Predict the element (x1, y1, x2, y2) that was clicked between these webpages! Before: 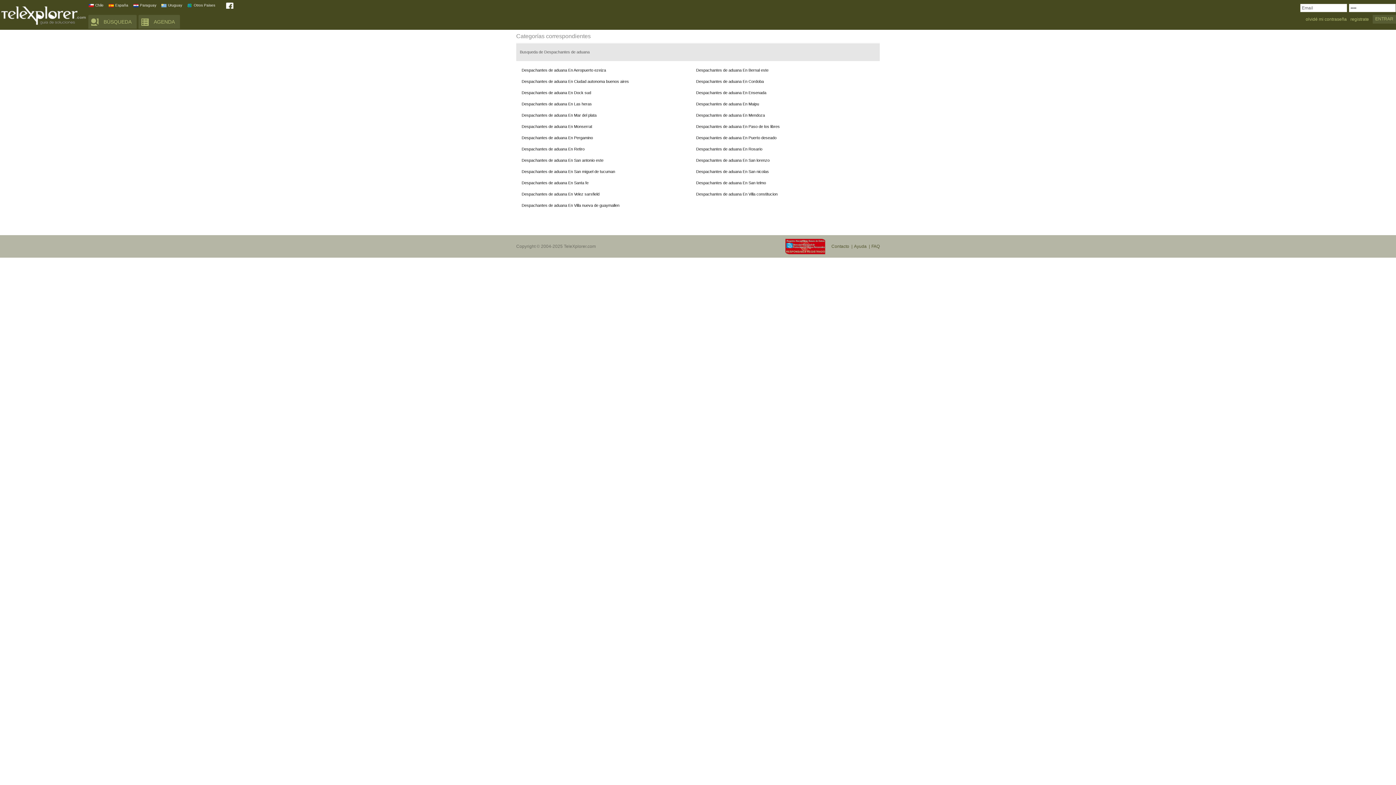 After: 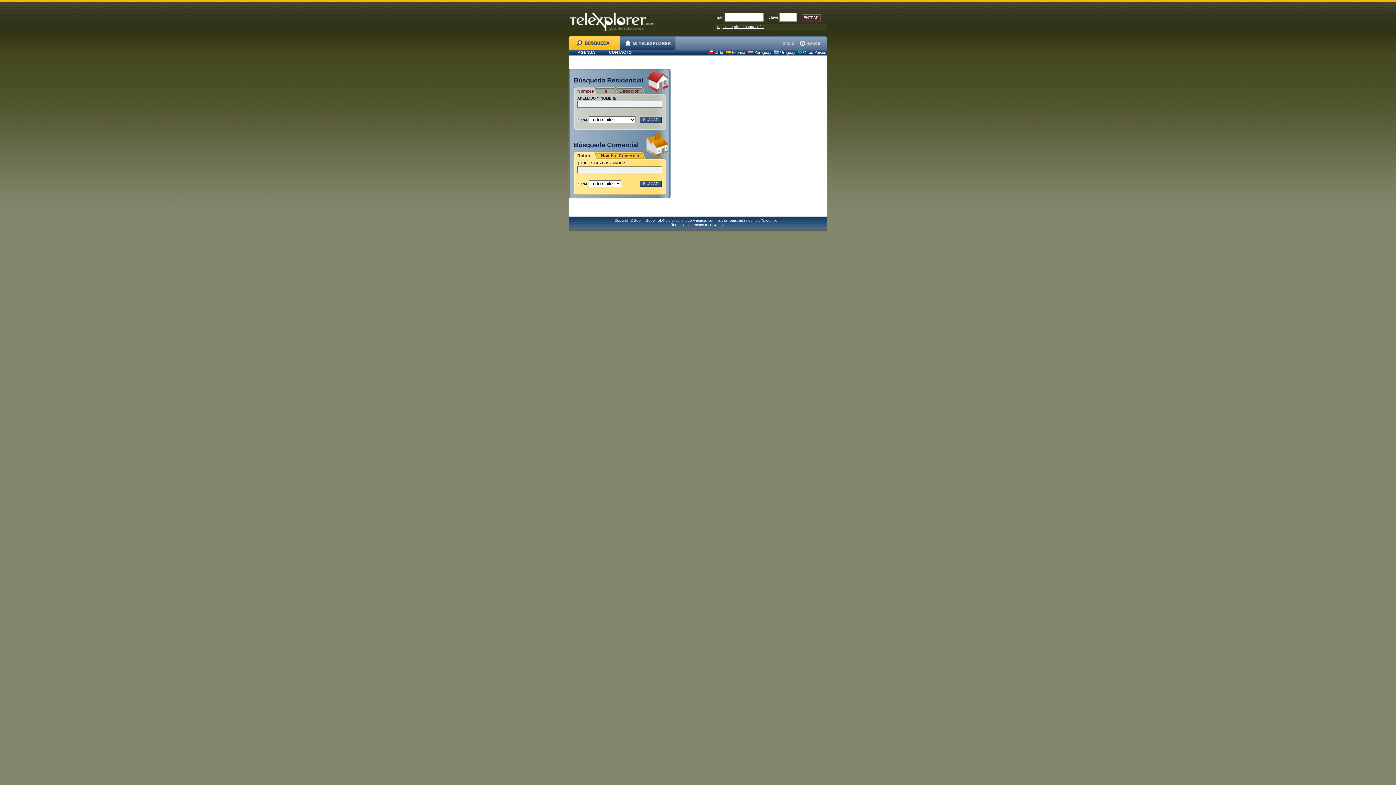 Action: bbox: (88, 3, 103, 7) label: Chile